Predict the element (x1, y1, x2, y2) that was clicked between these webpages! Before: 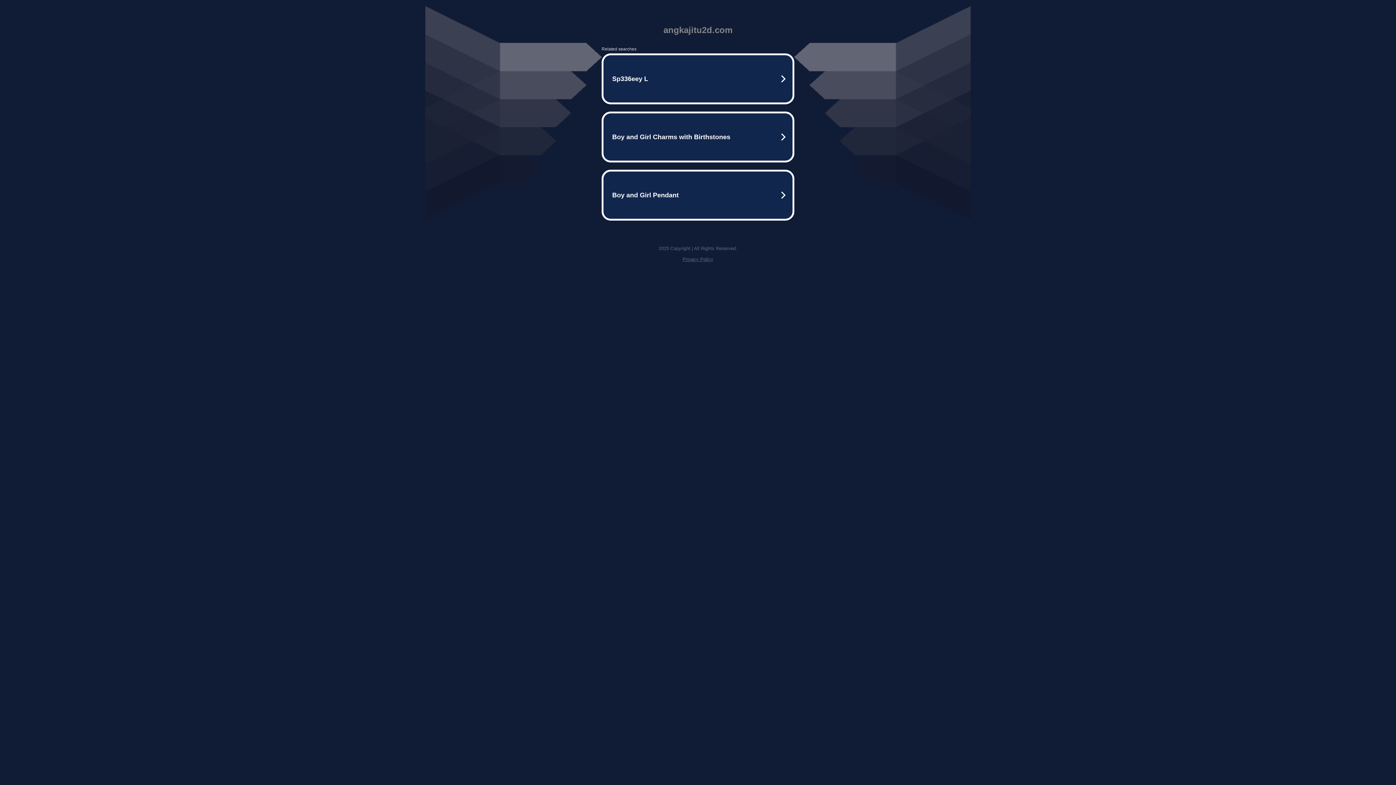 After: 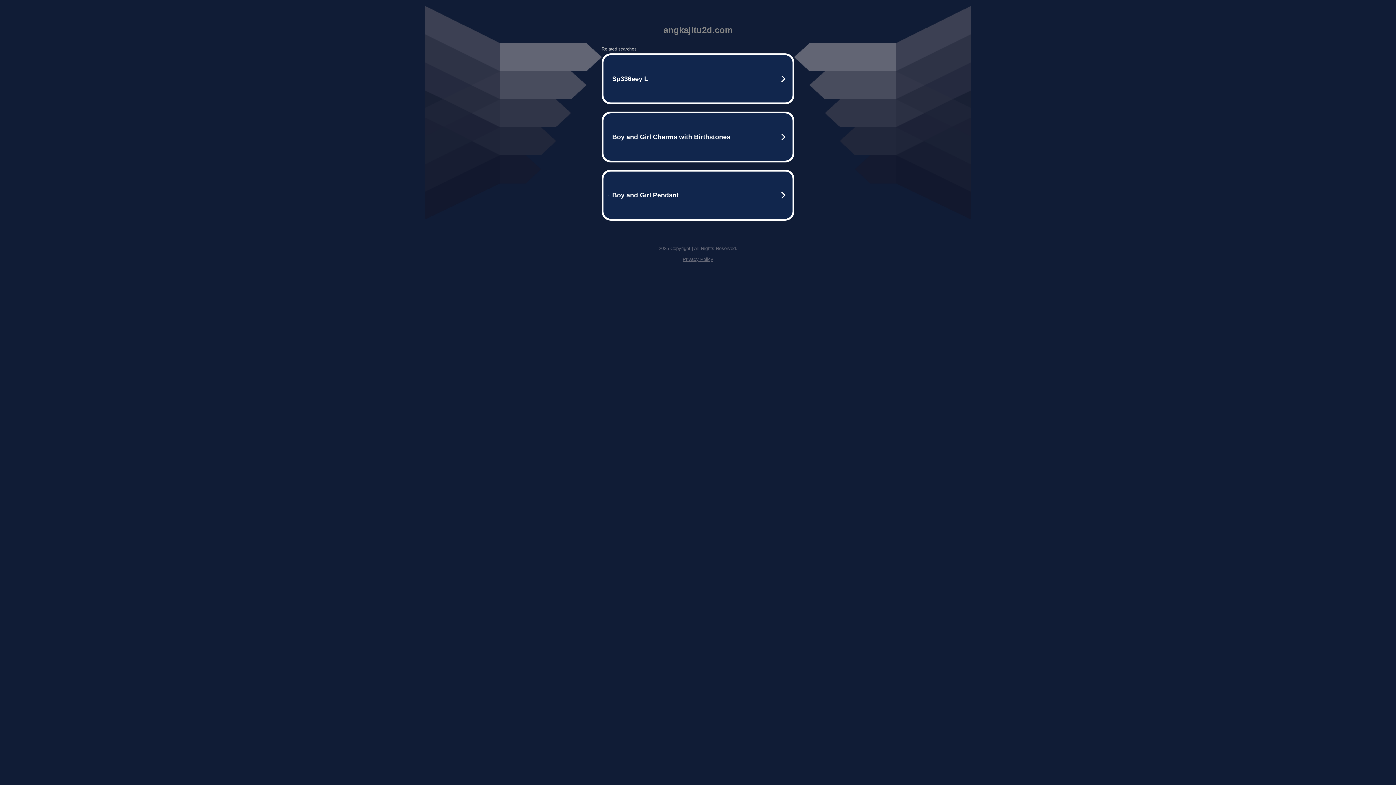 Action: bbox: (682, 256, 713, 262) label: Privacy Policy